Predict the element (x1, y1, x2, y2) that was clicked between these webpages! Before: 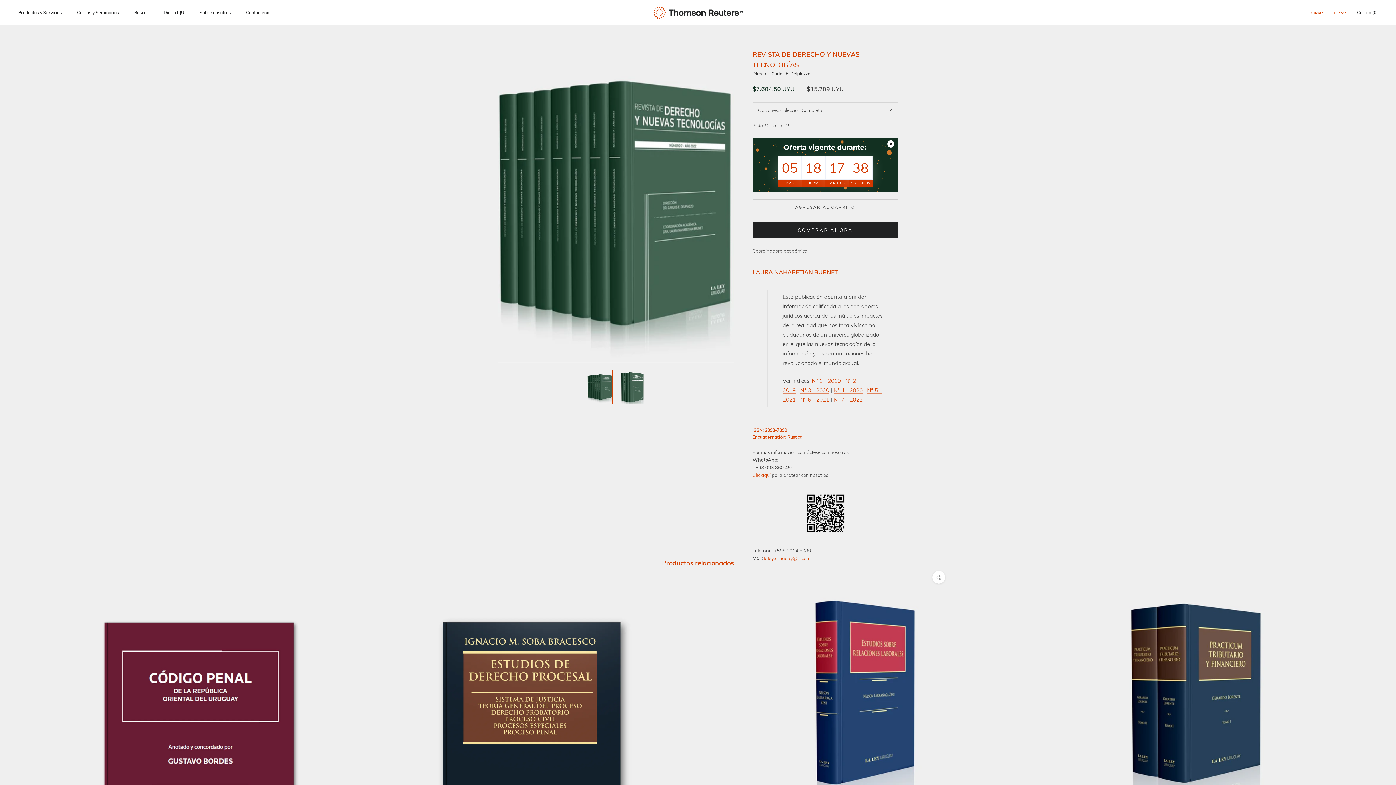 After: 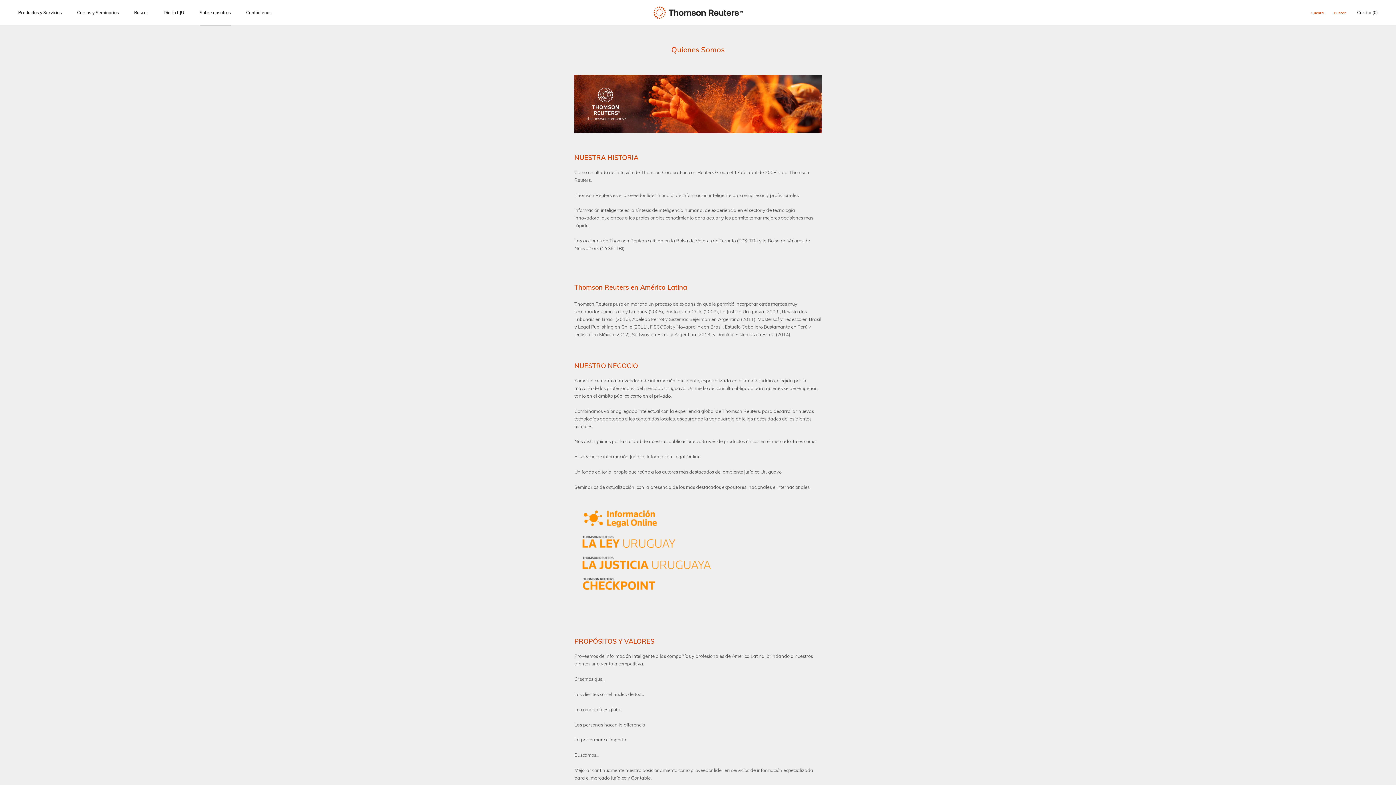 Action: bbox: (199, 9, 230, 15) label: Sobre nosotros
Sobre nosotros